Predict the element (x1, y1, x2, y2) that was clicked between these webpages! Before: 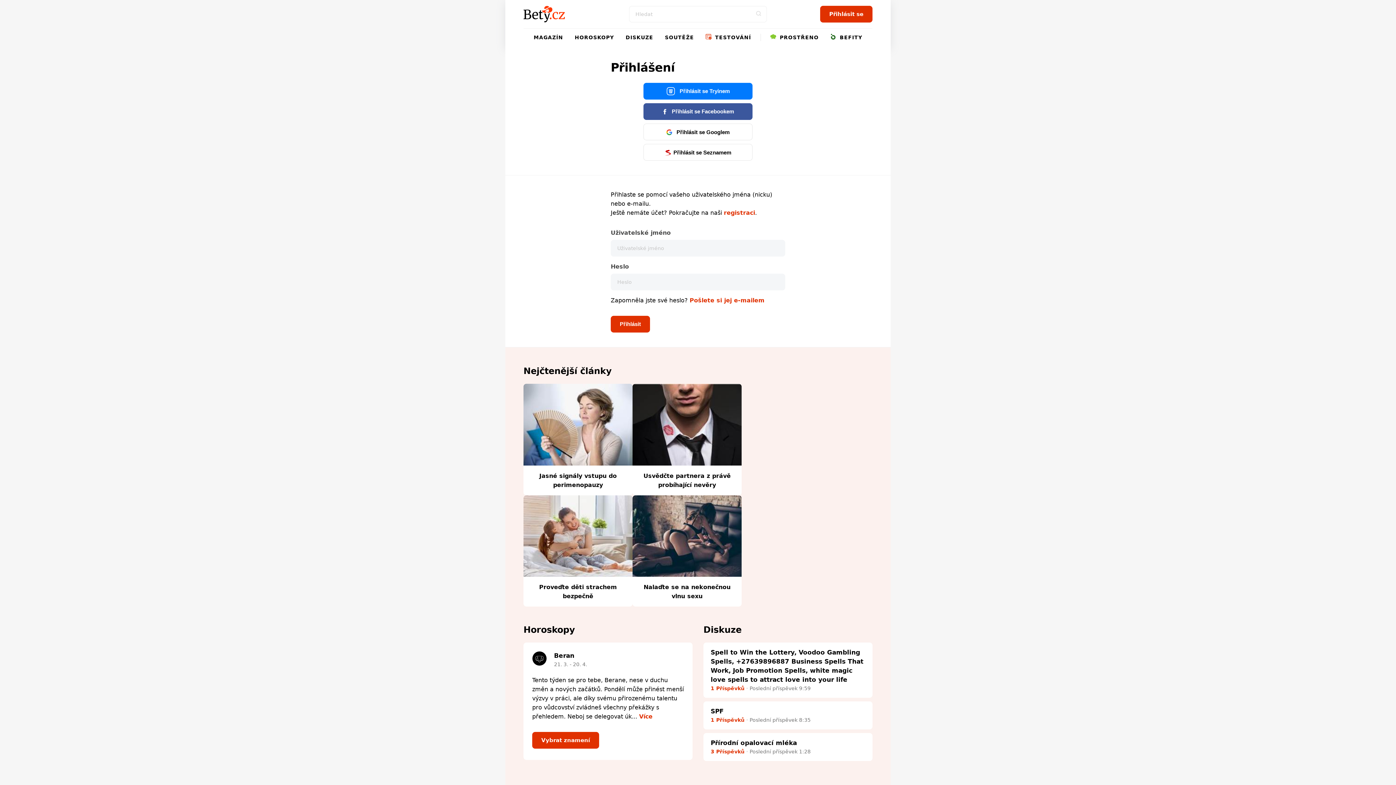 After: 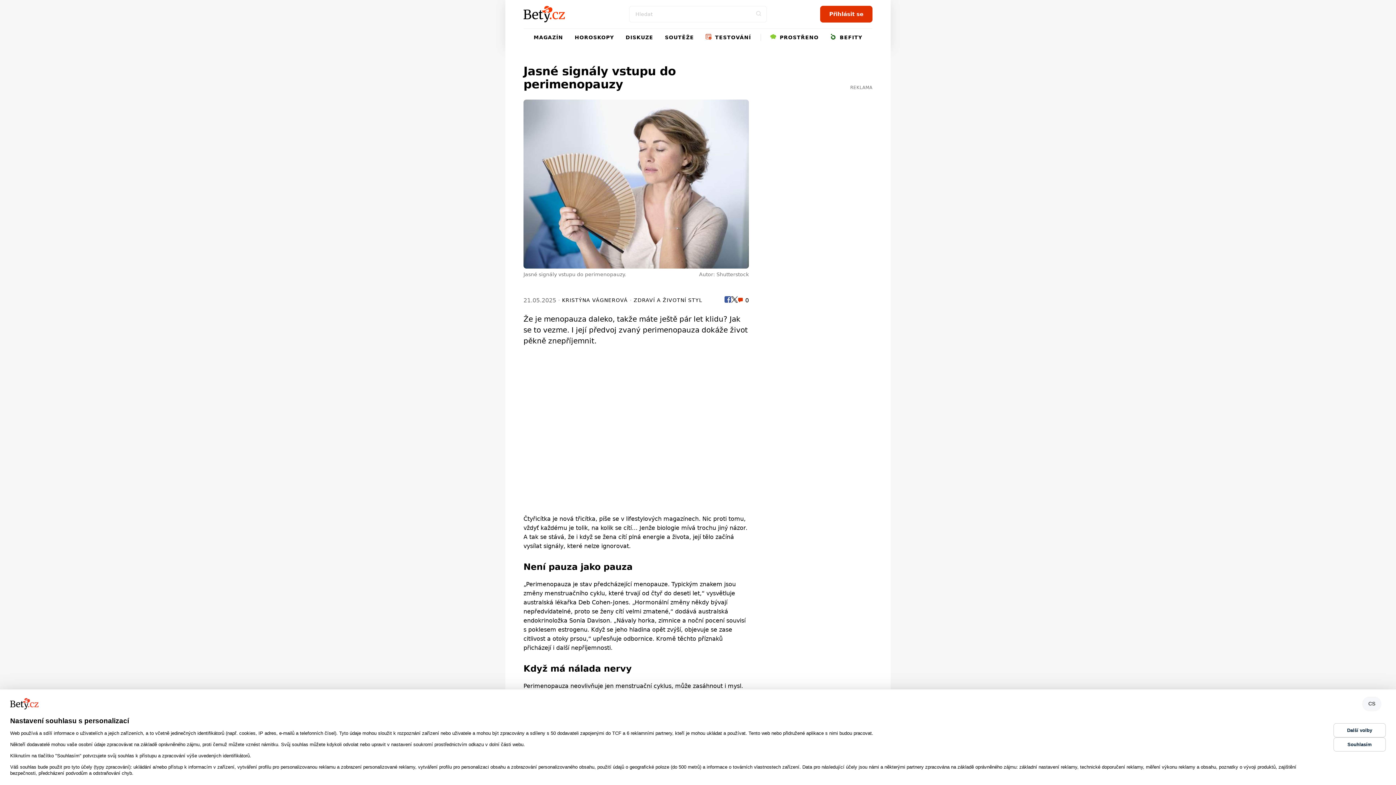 Action: bbox: (523, 384, 632, 465)